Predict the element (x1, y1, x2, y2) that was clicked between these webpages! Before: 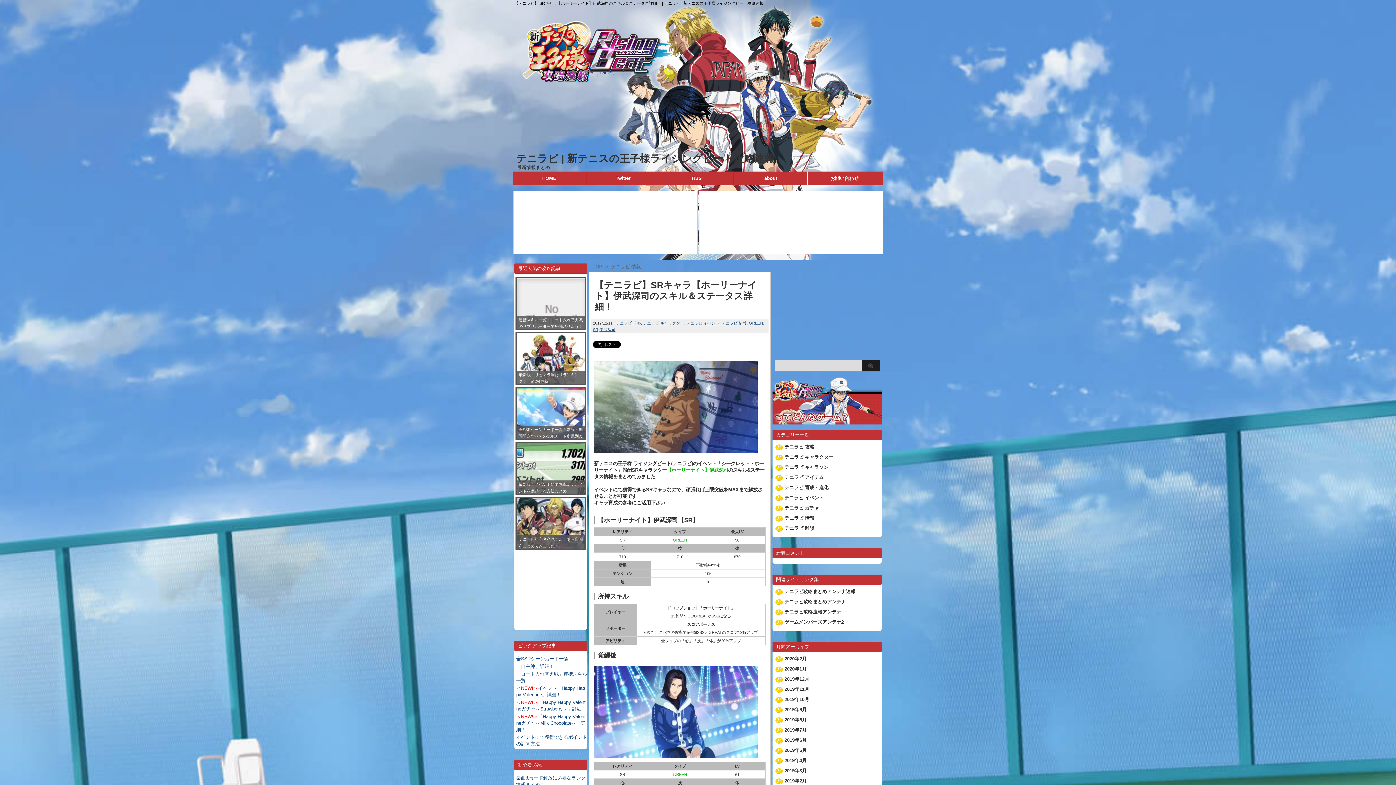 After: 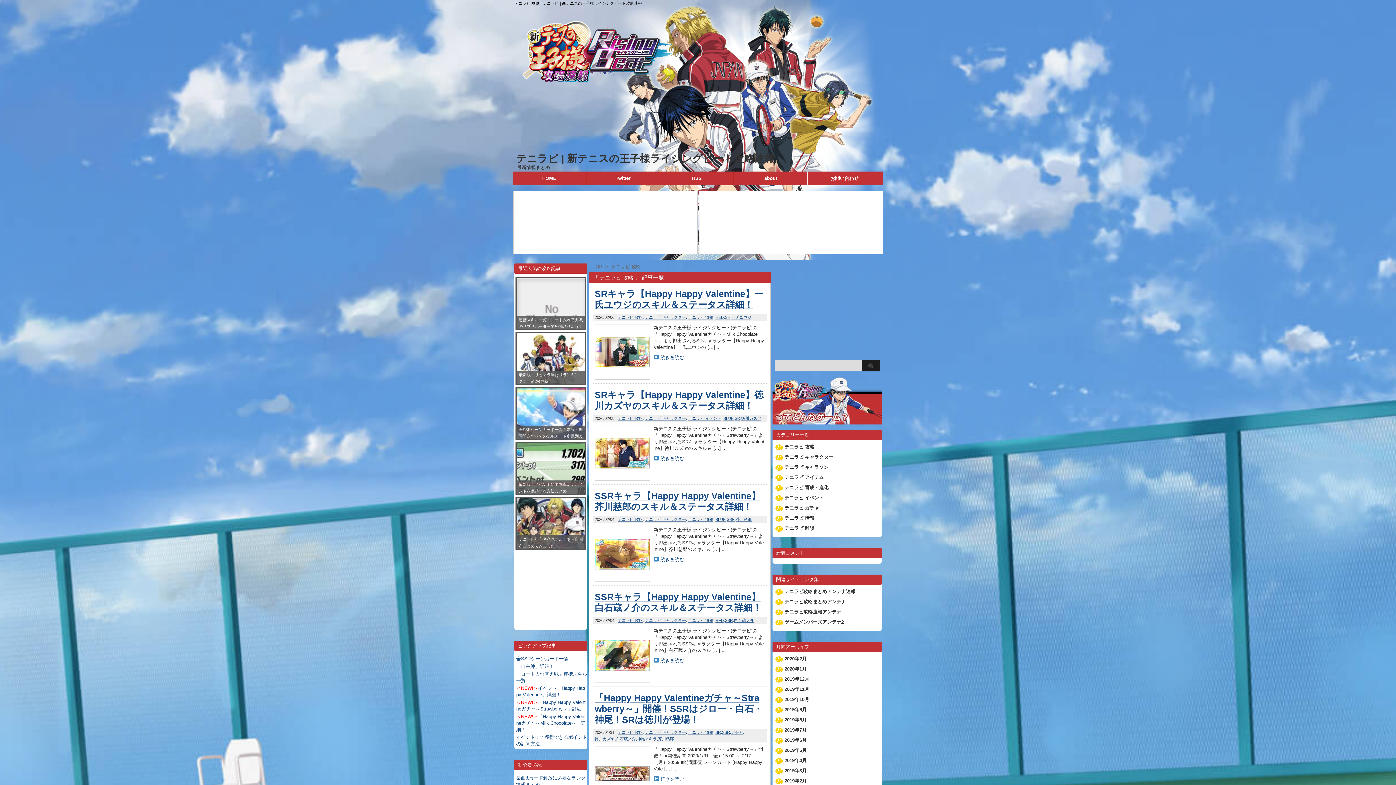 Action: label: テニラビ 攻略 bbox: (784, 444, 814, 451)